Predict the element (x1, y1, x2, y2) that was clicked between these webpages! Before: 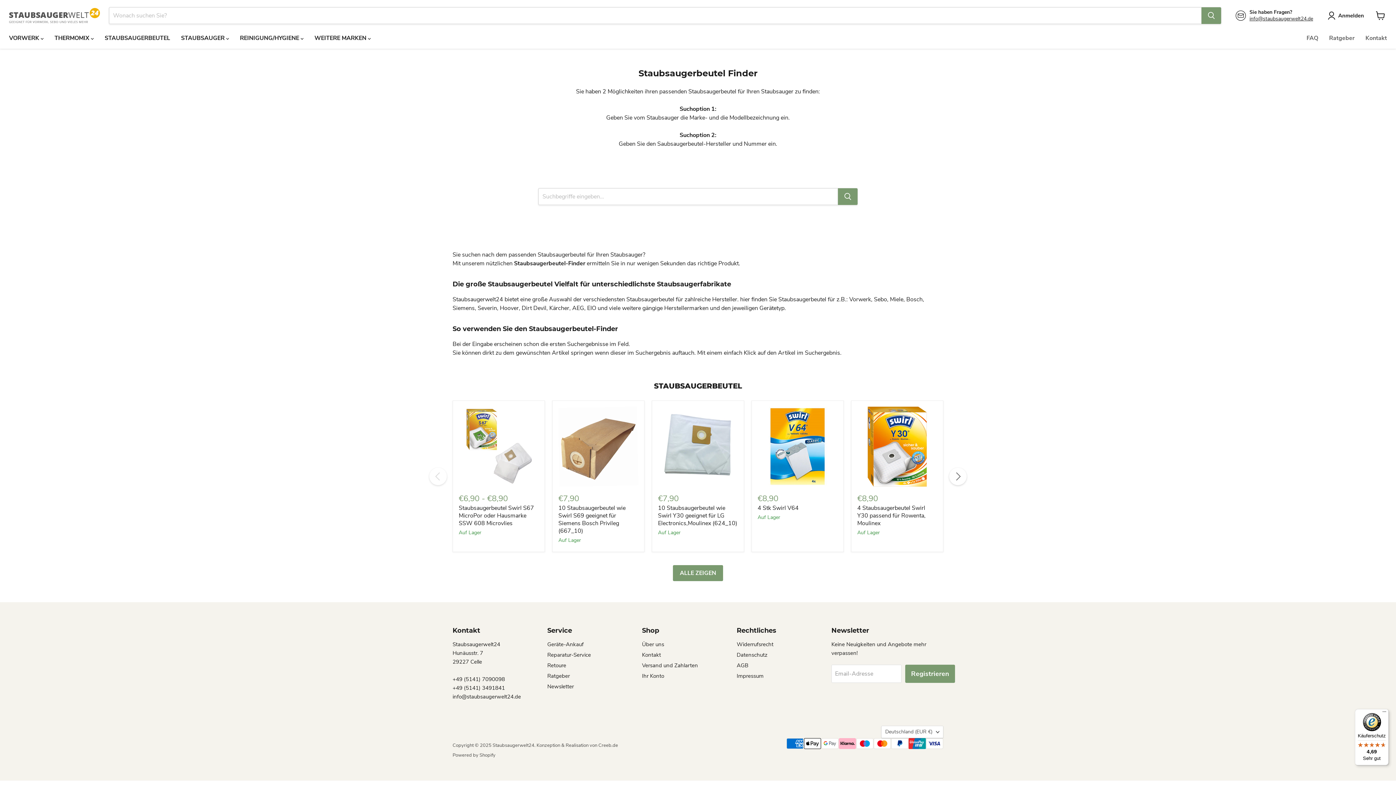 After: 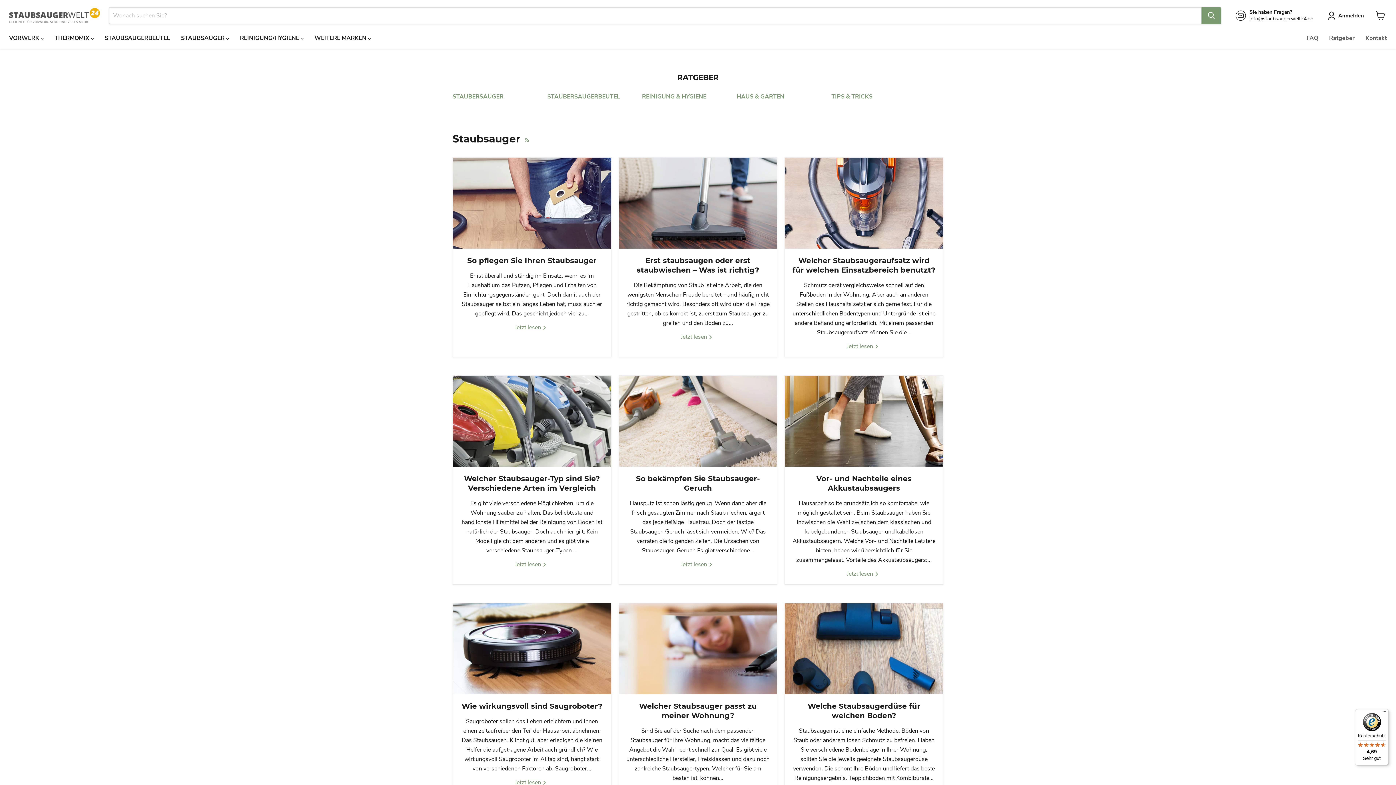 Action: label: Ratgeber bbox: (1324, 30, 1360, 45)